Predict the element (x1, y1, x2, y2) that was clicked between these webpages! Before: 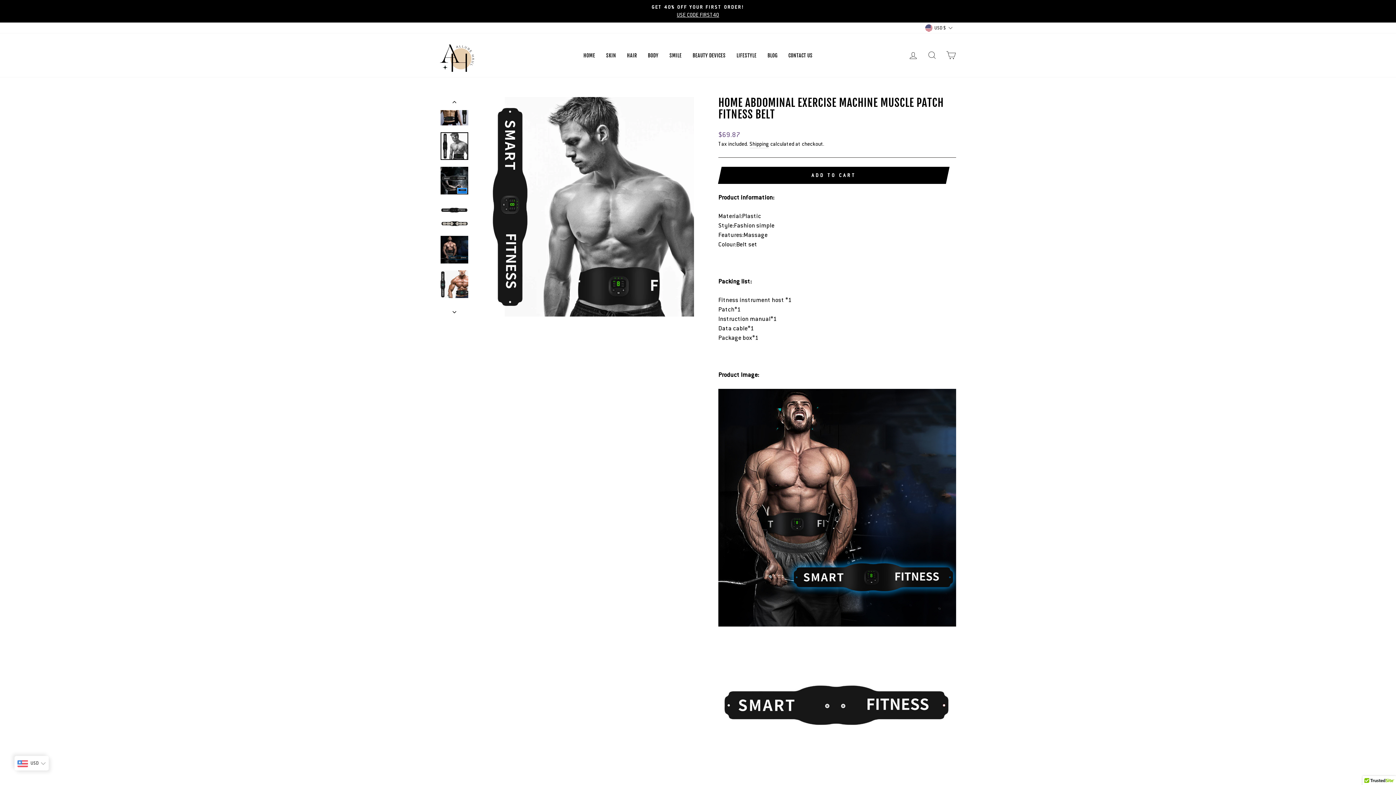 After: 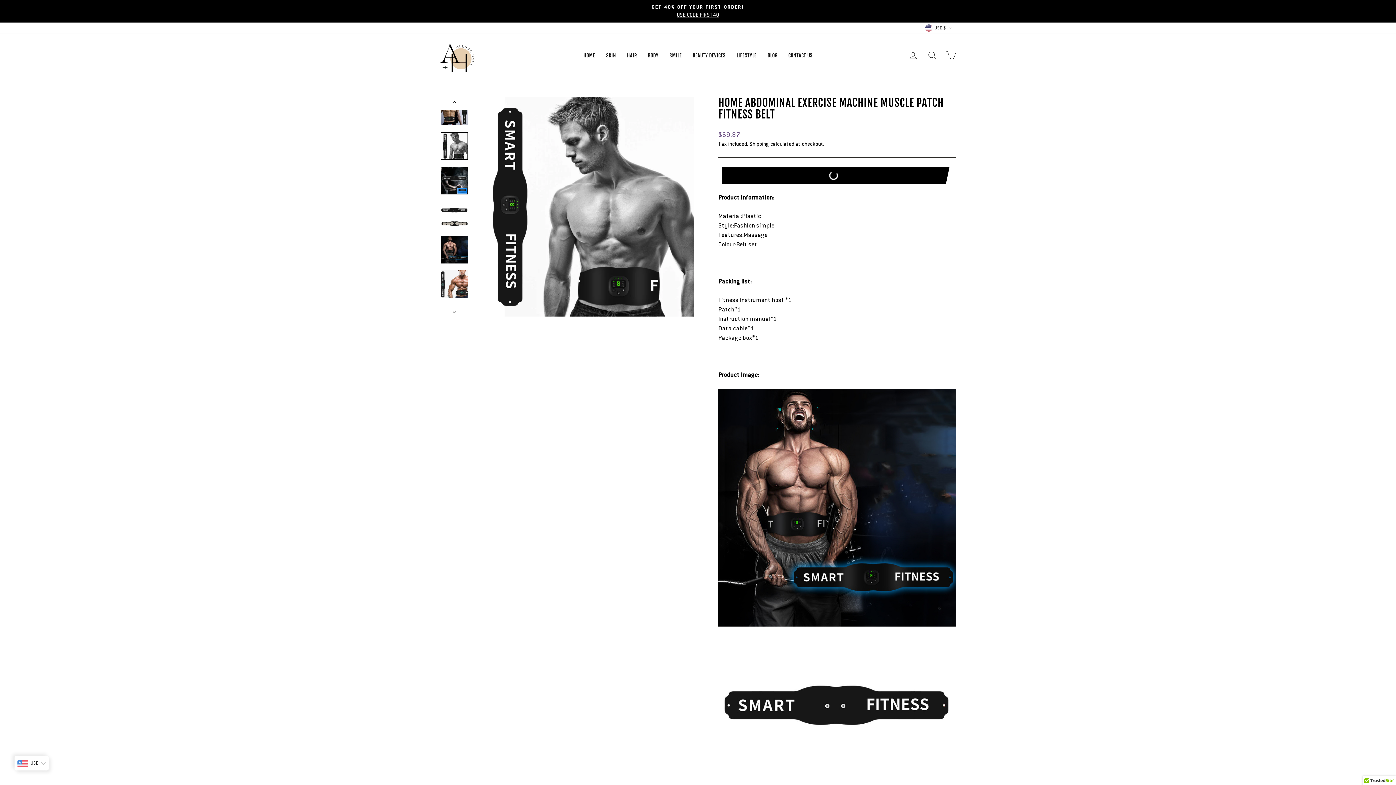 Action: bbox: (722, 166, 945, 184) label: ADD TO CART